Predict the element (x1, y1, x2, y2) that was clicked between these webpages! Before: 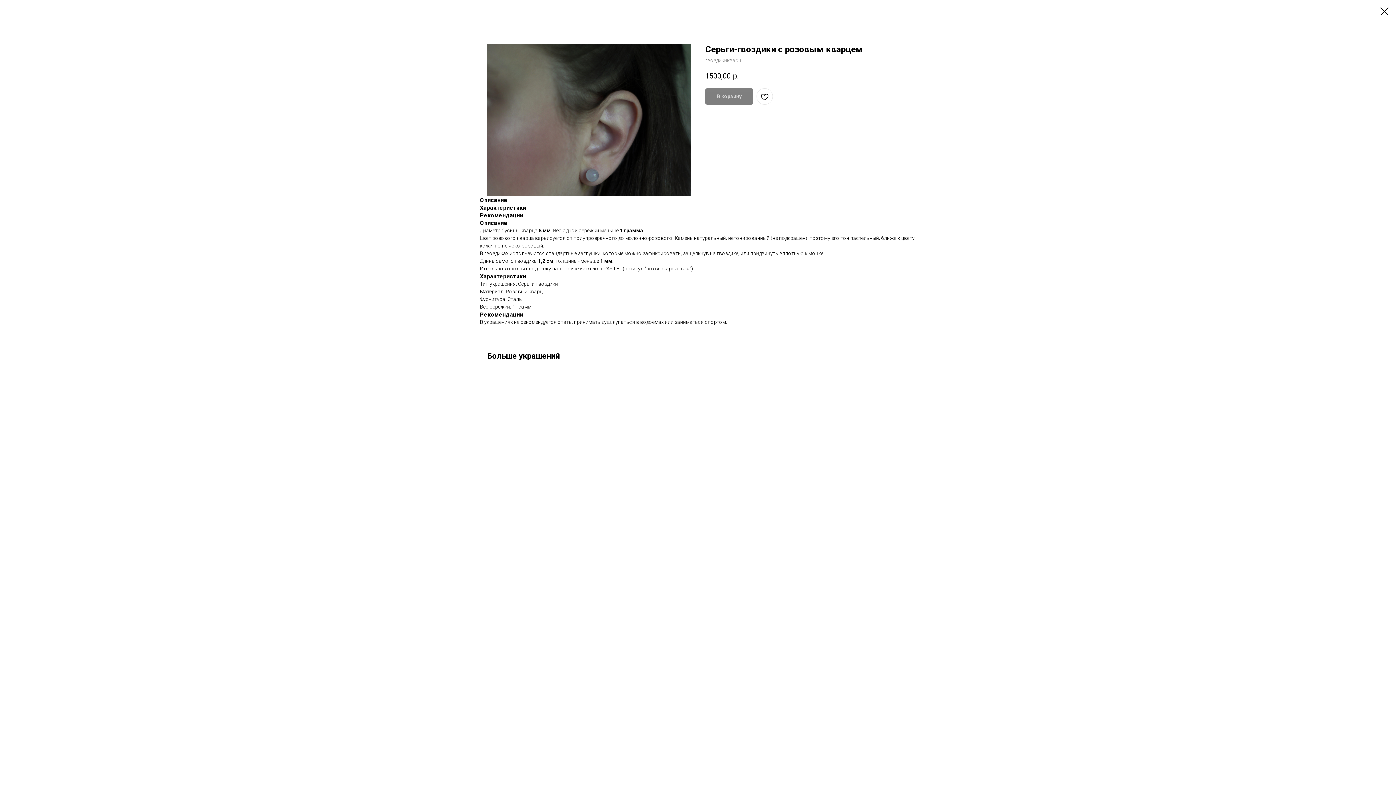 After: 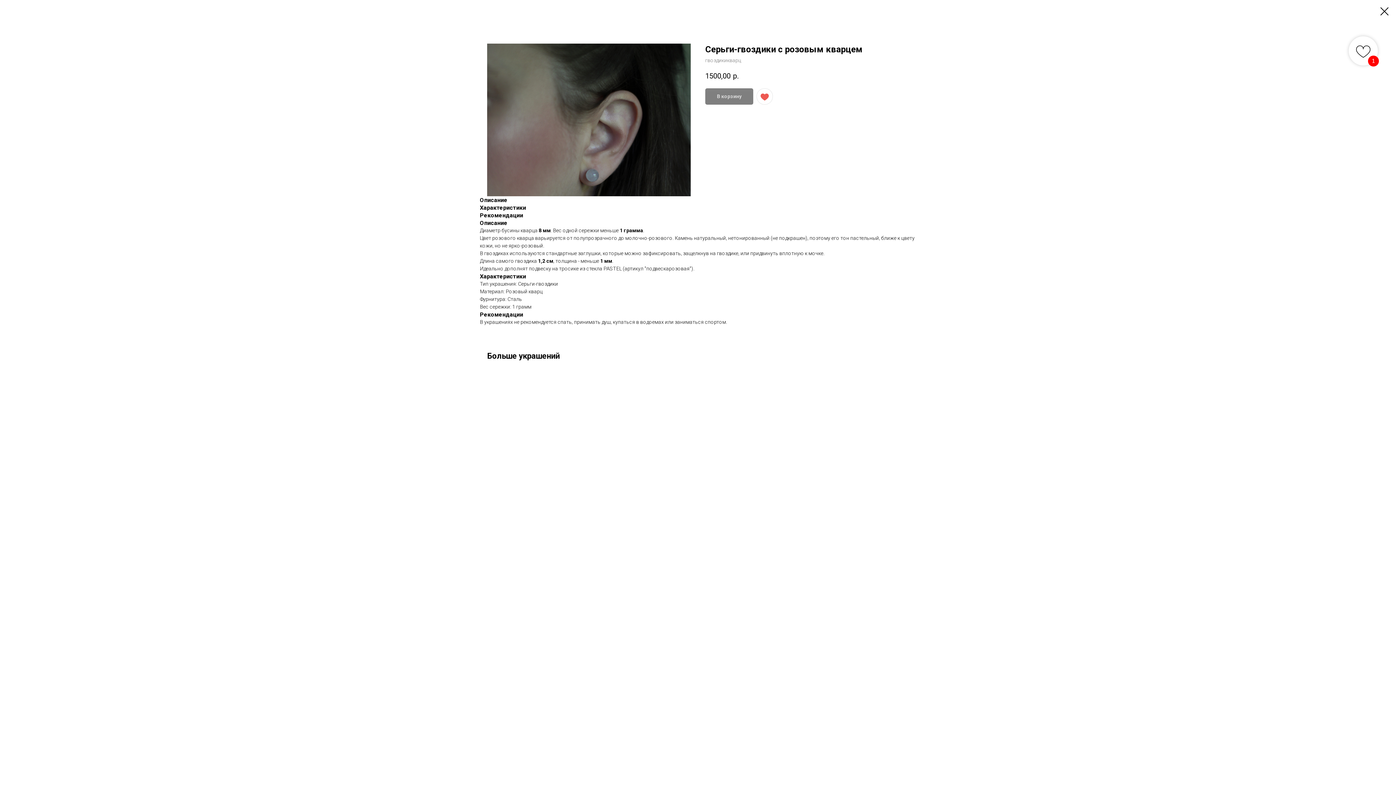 Action: bbox: (756, 88, 773, 104)